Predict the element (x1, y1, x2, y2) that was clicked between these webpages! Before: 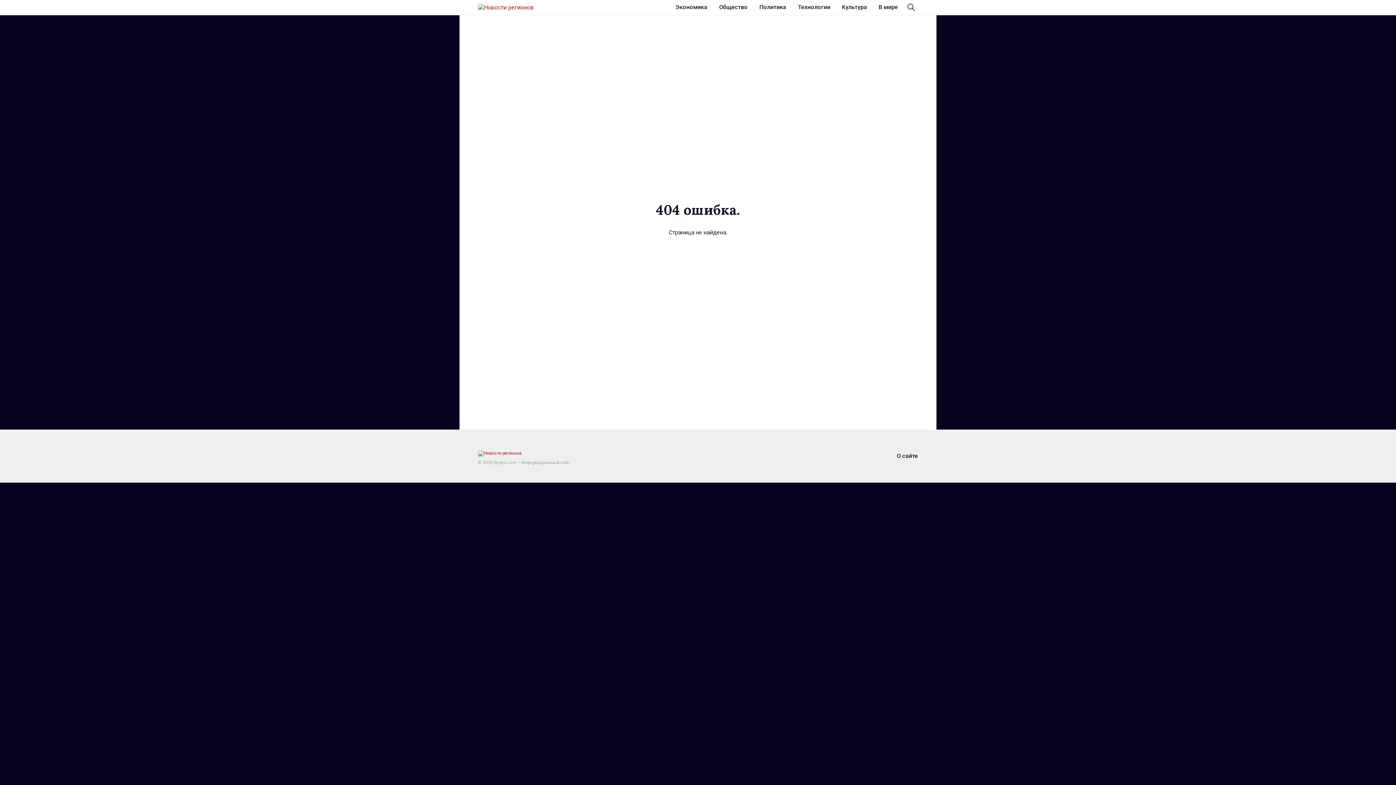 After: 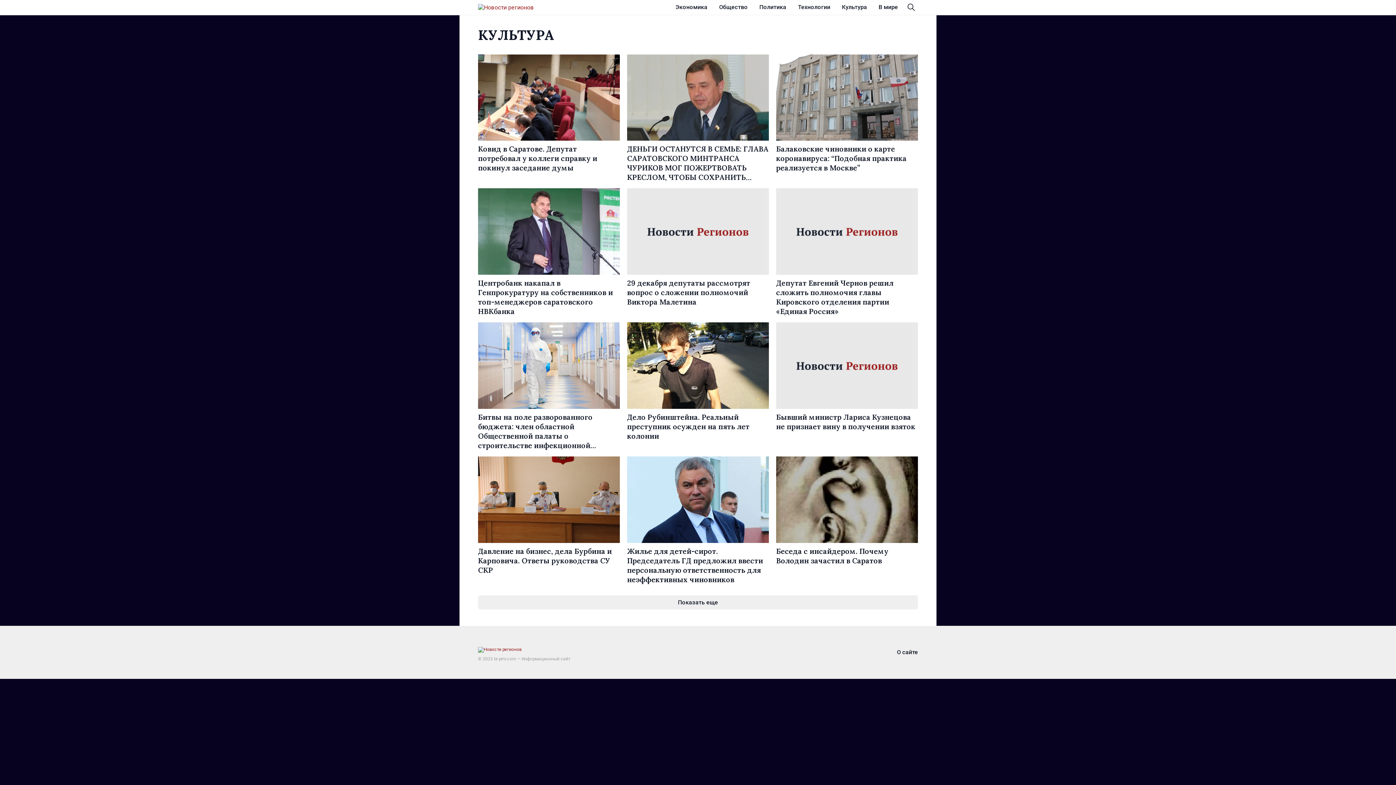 Action: label: Культура bbox: (836, 1, 873, 13)